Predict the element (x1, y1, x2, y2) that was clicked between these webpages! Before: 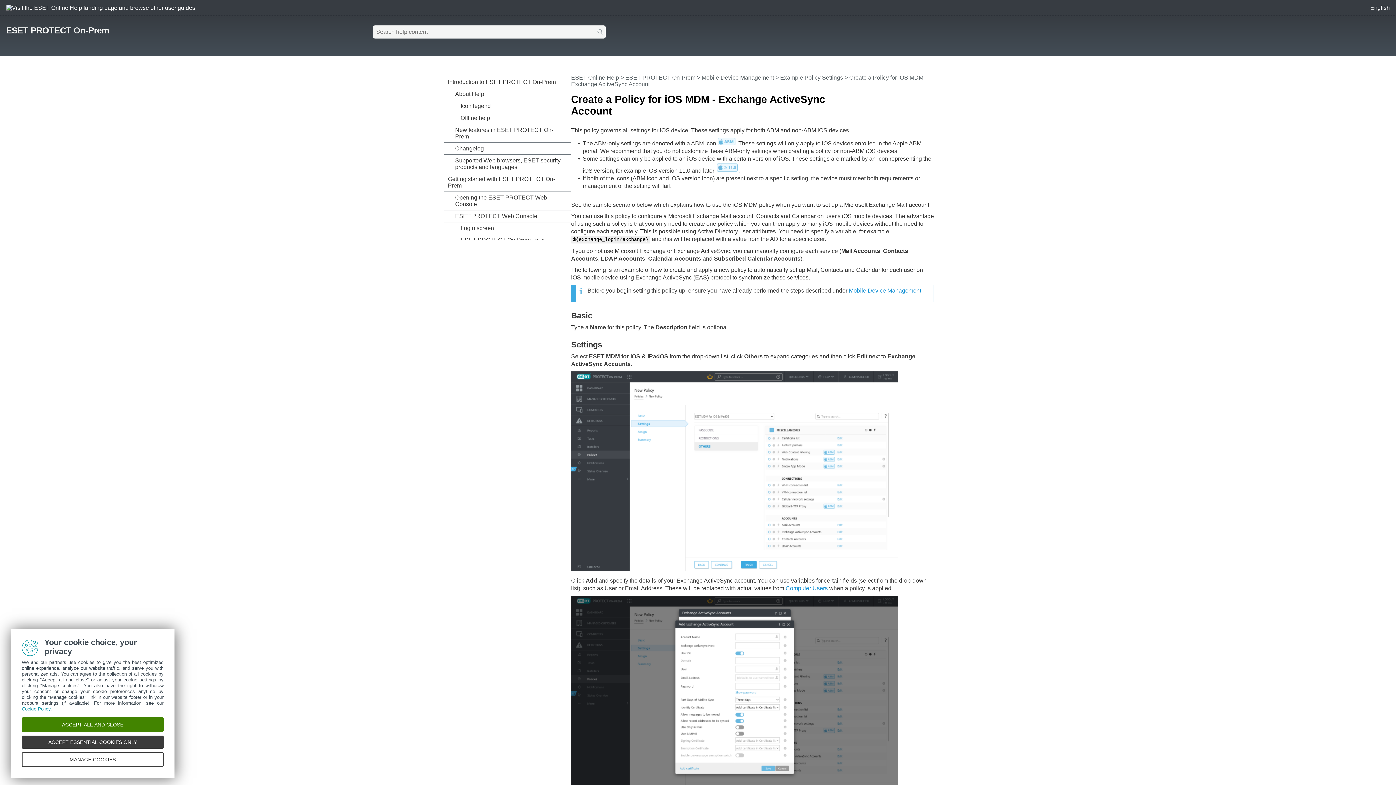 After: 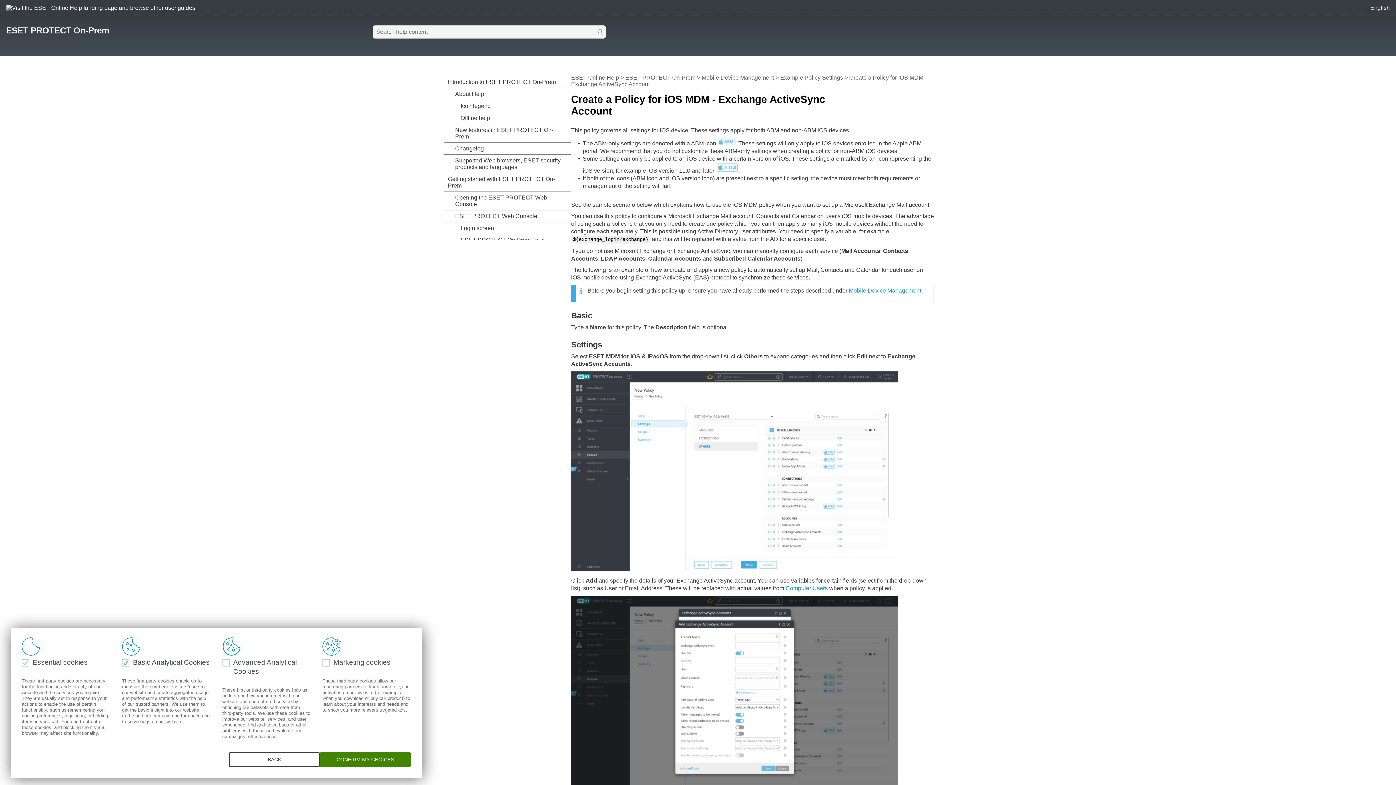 Action: bbox: (21, 752, 163, 767) label: MANAGE COOKIES